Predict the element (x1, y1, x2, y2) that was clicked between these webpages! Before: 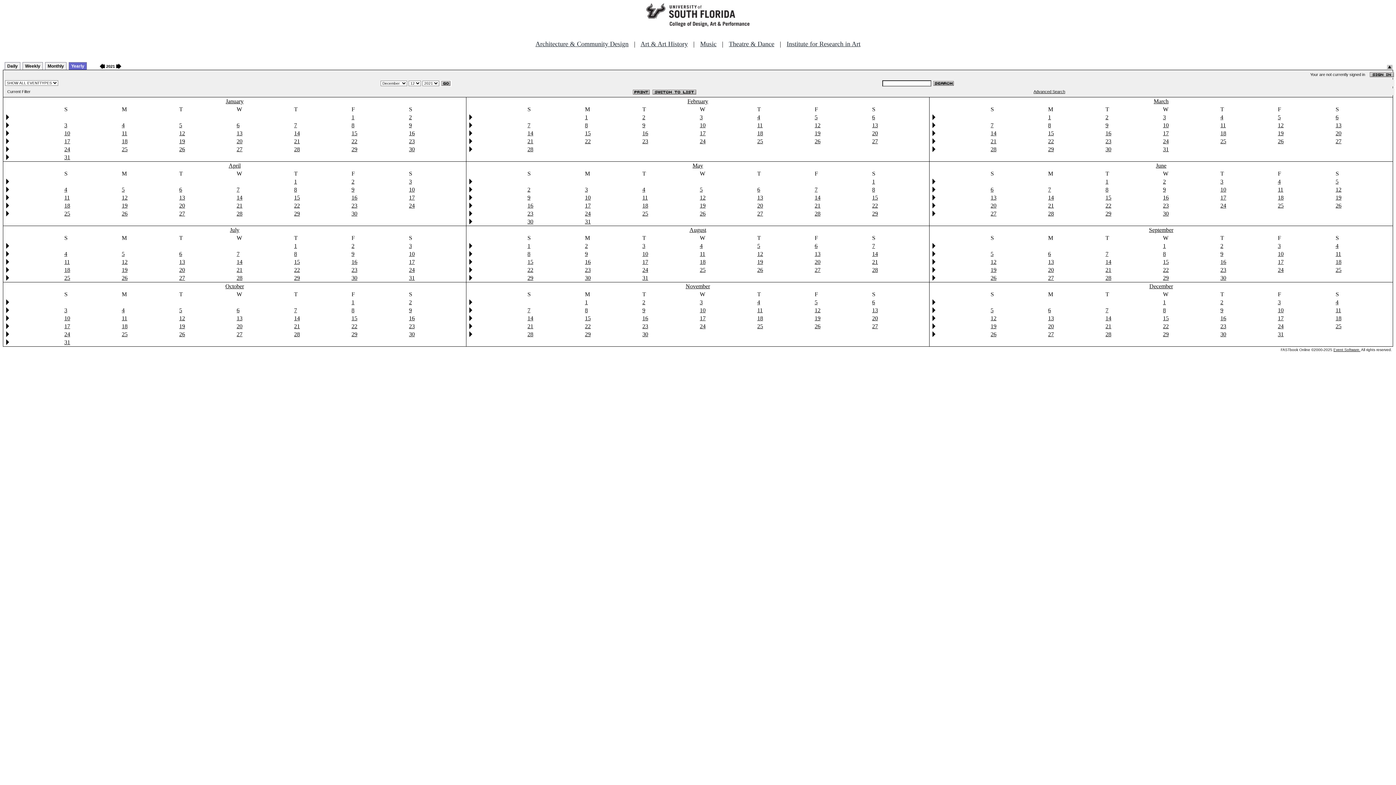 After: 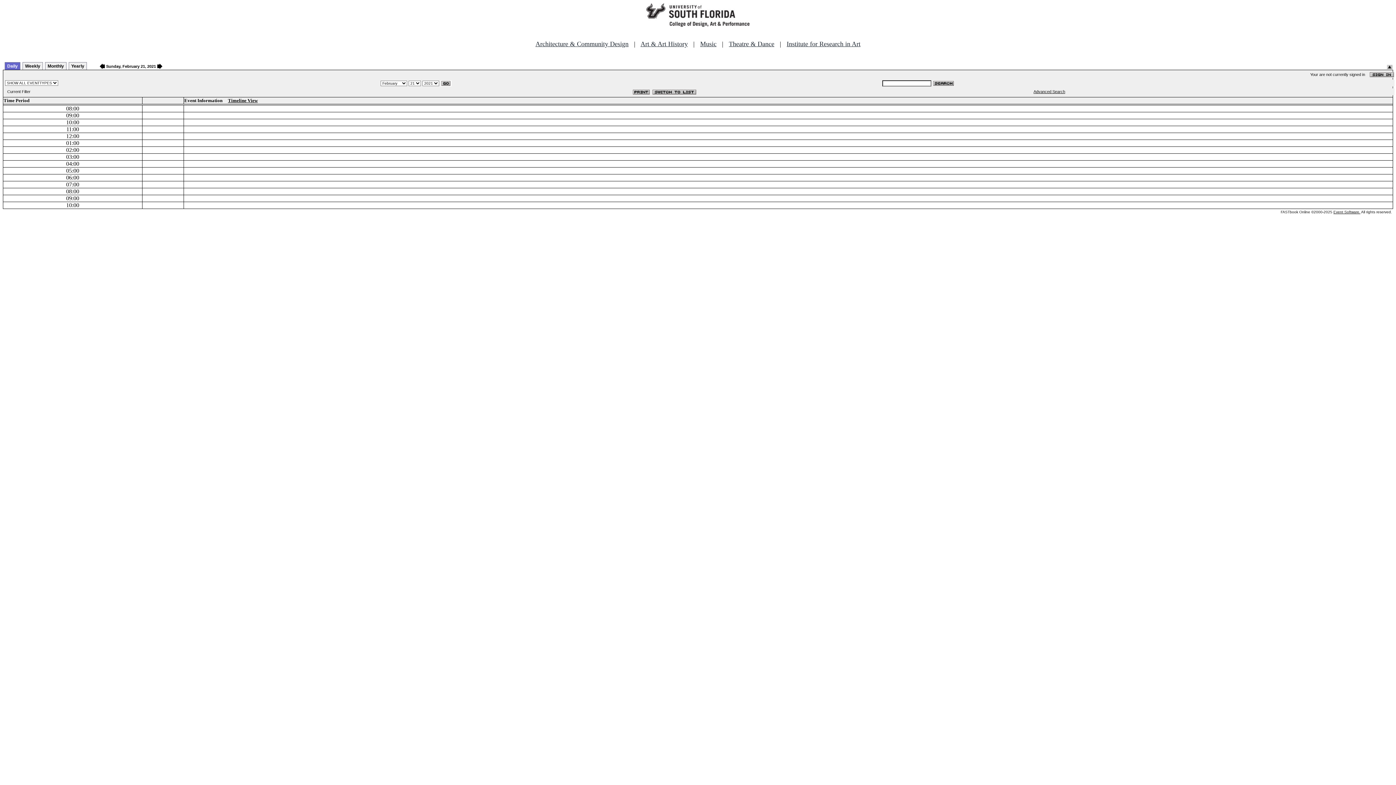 Action: bbox: (527, 138, 533, 144) label: 21